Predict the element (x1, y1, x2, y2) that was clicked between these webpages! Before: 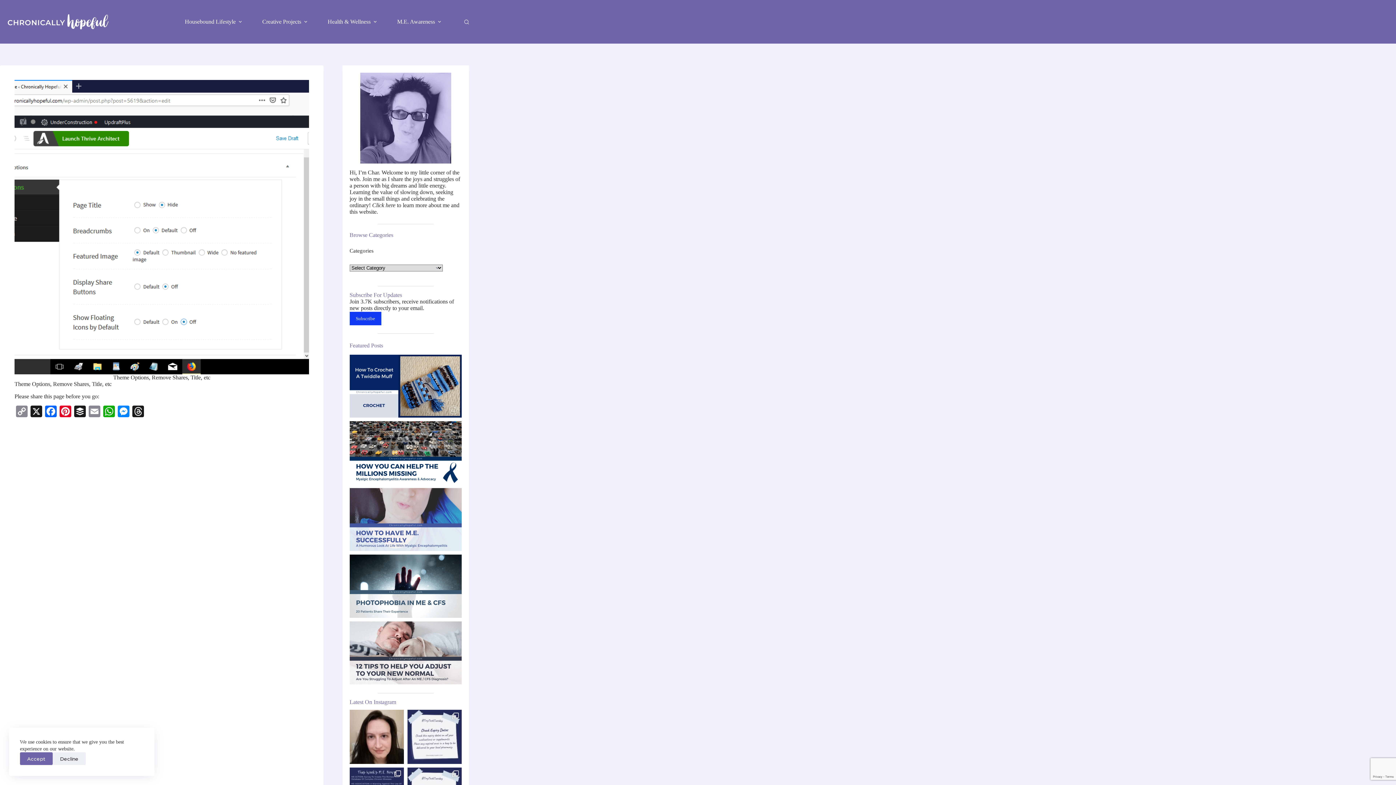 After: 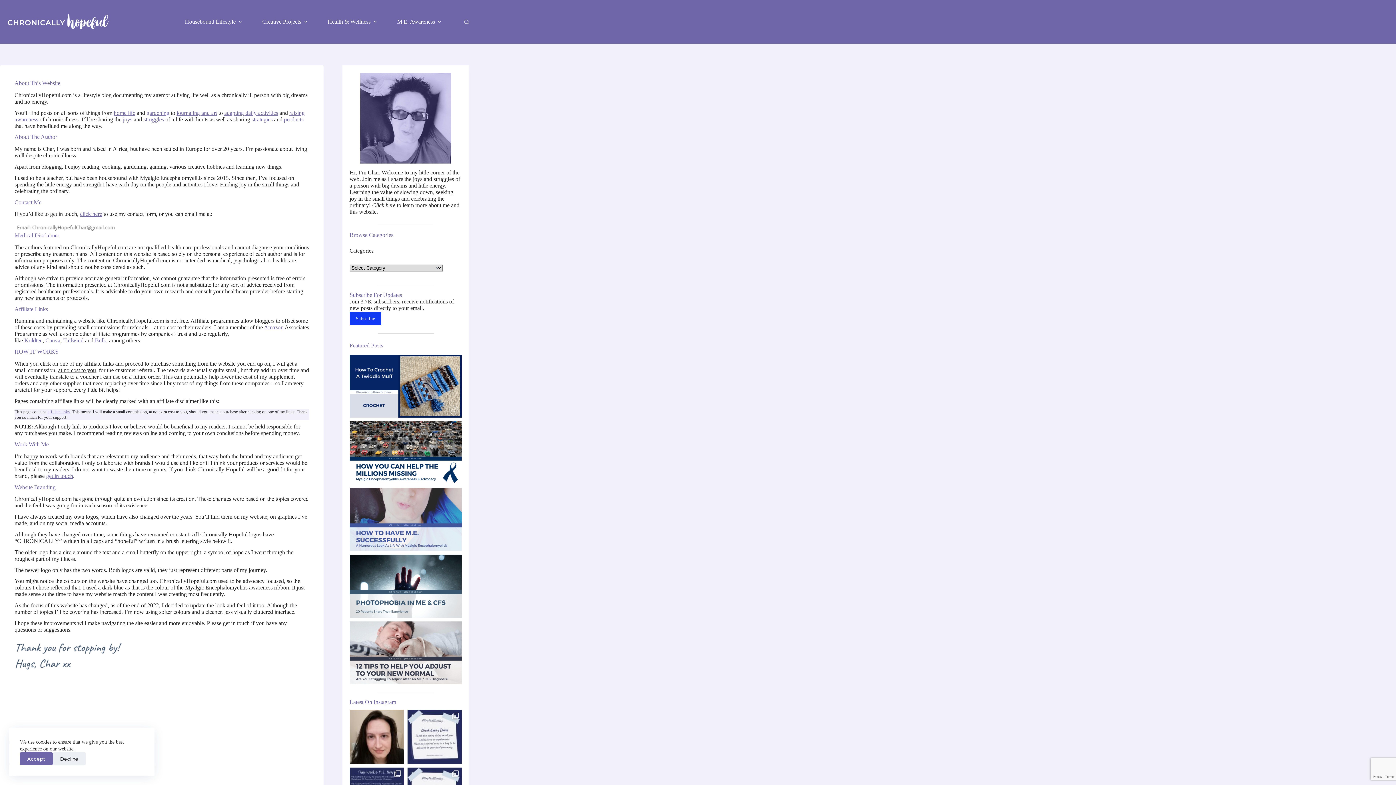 Action: label: Click here bbox: (372, 202, 395, 208)